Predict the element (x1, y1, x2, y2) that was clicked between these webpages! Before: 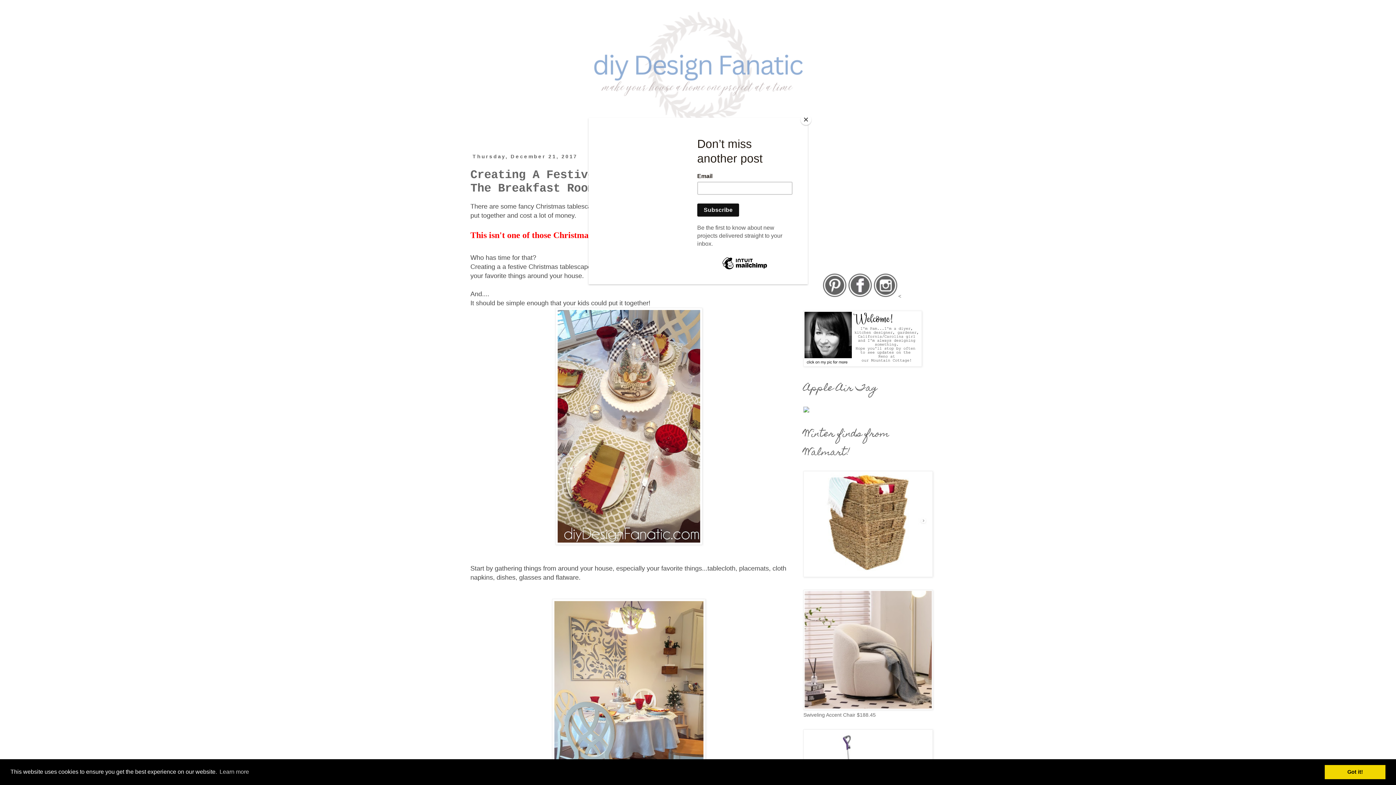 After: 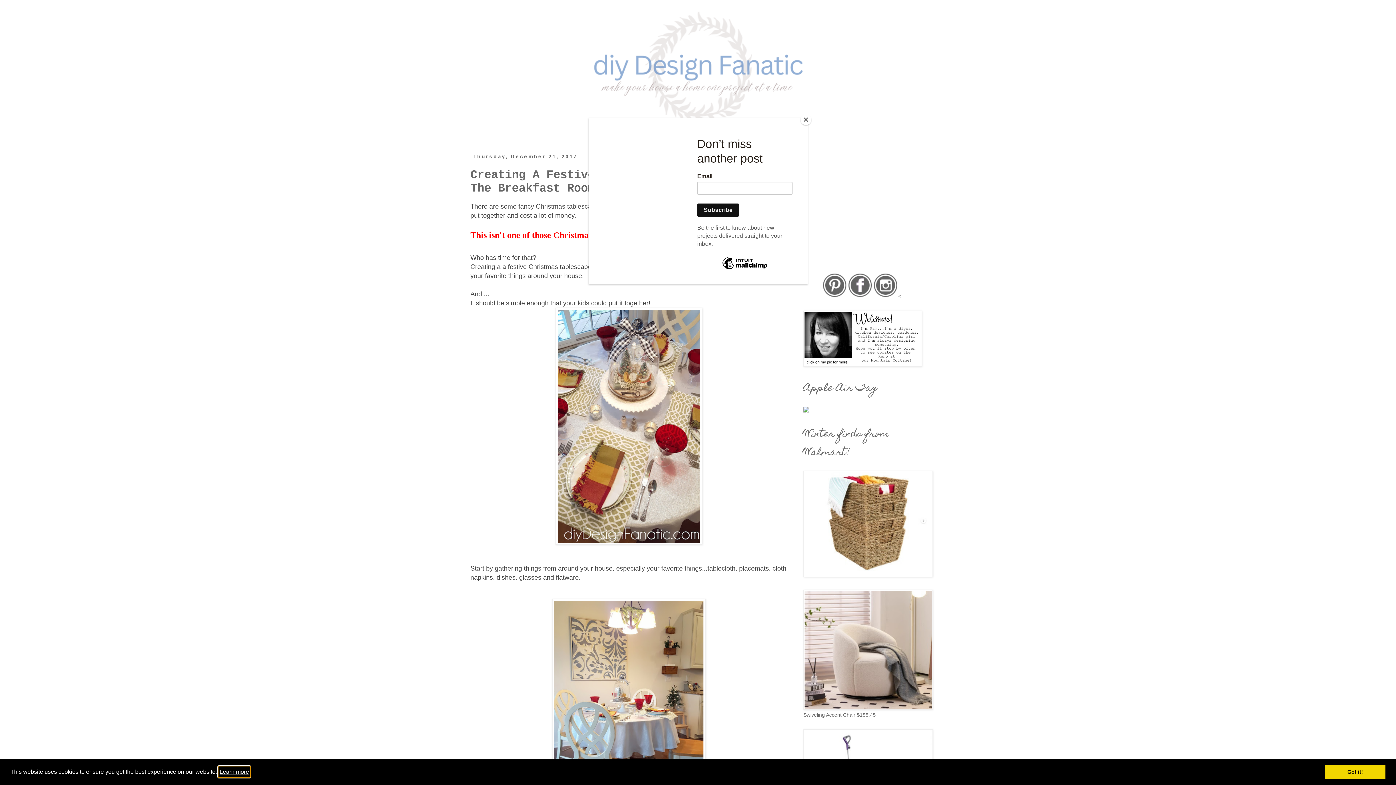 Action: label: learn more about cookies bbox: (218, 766, 250, 777)